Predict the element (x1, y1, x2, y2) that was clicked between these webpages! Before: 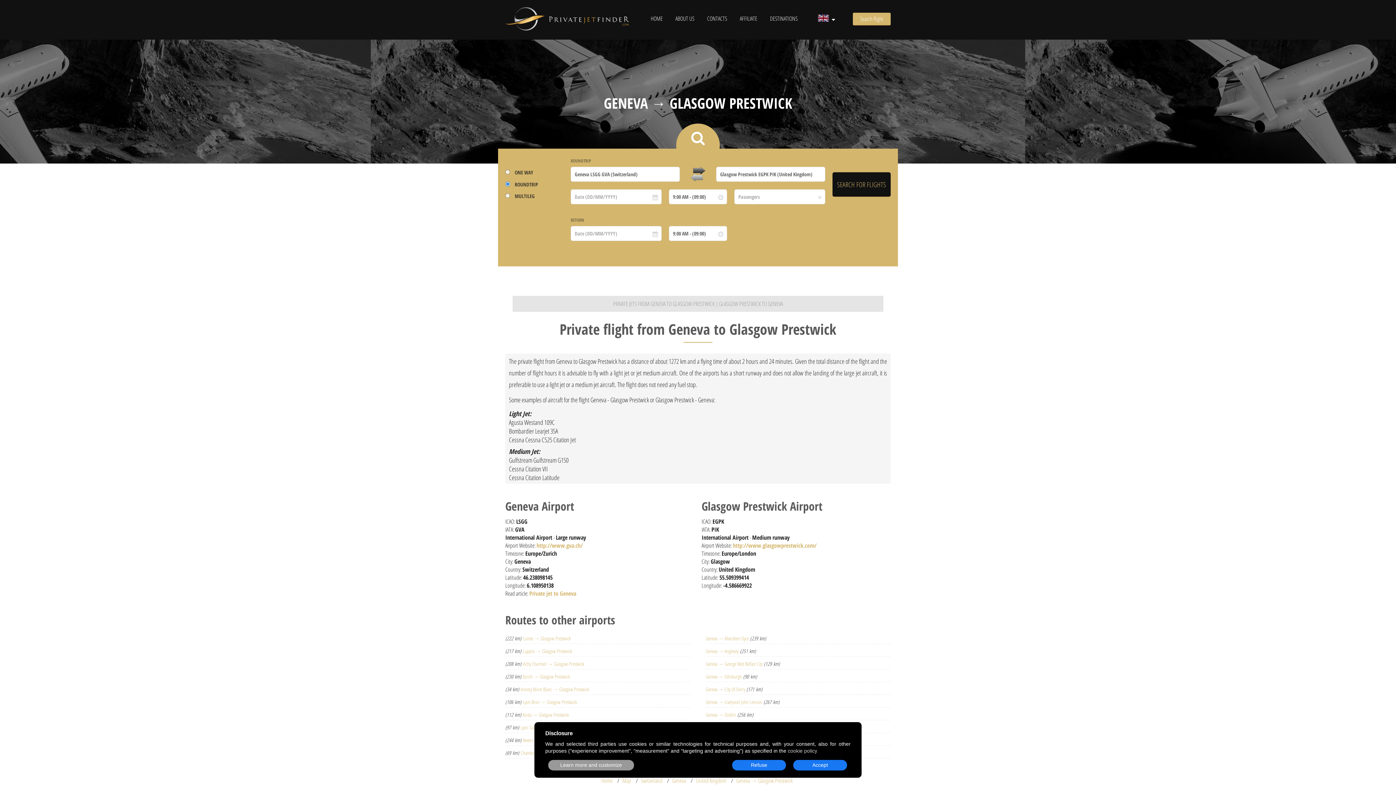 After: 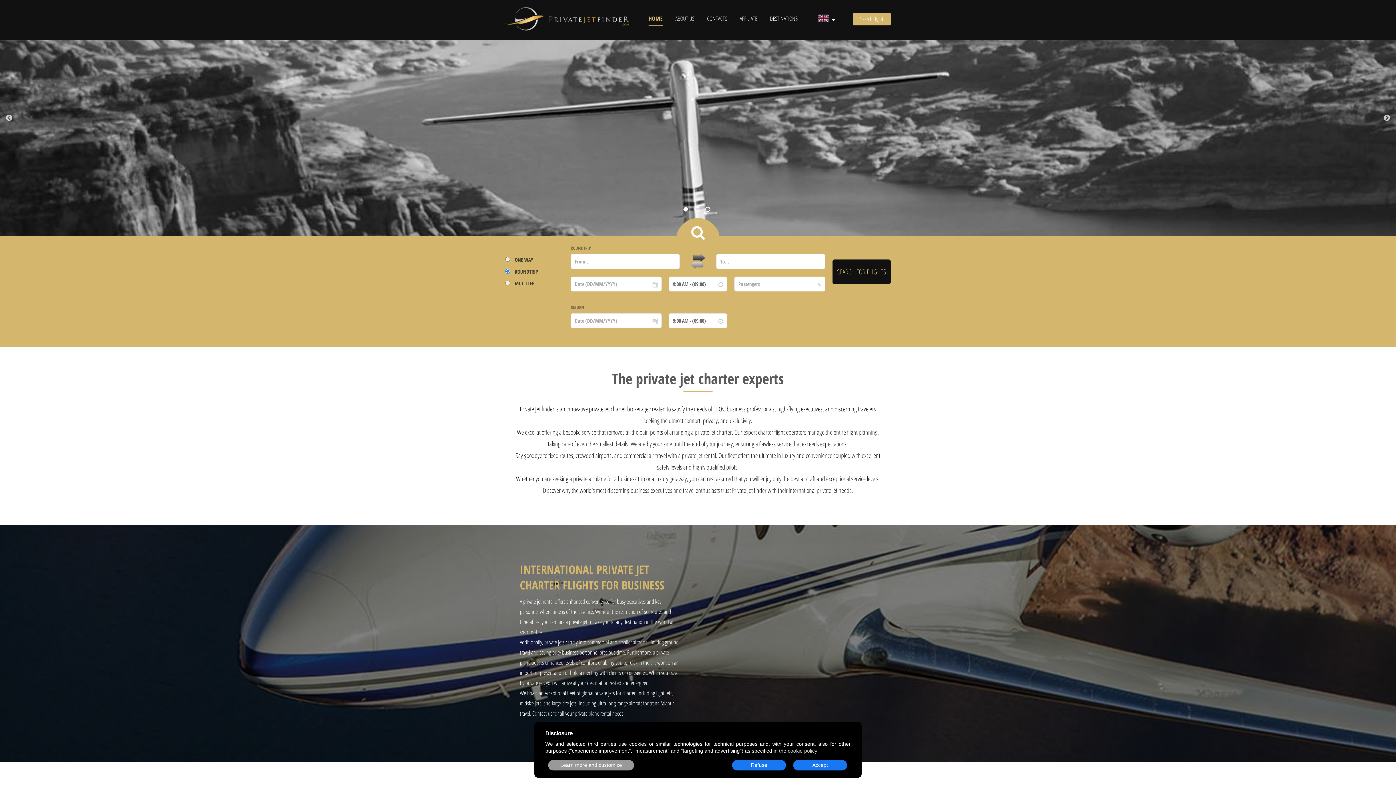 Action: bbox: (645, 14, 668, 22) label: HOME